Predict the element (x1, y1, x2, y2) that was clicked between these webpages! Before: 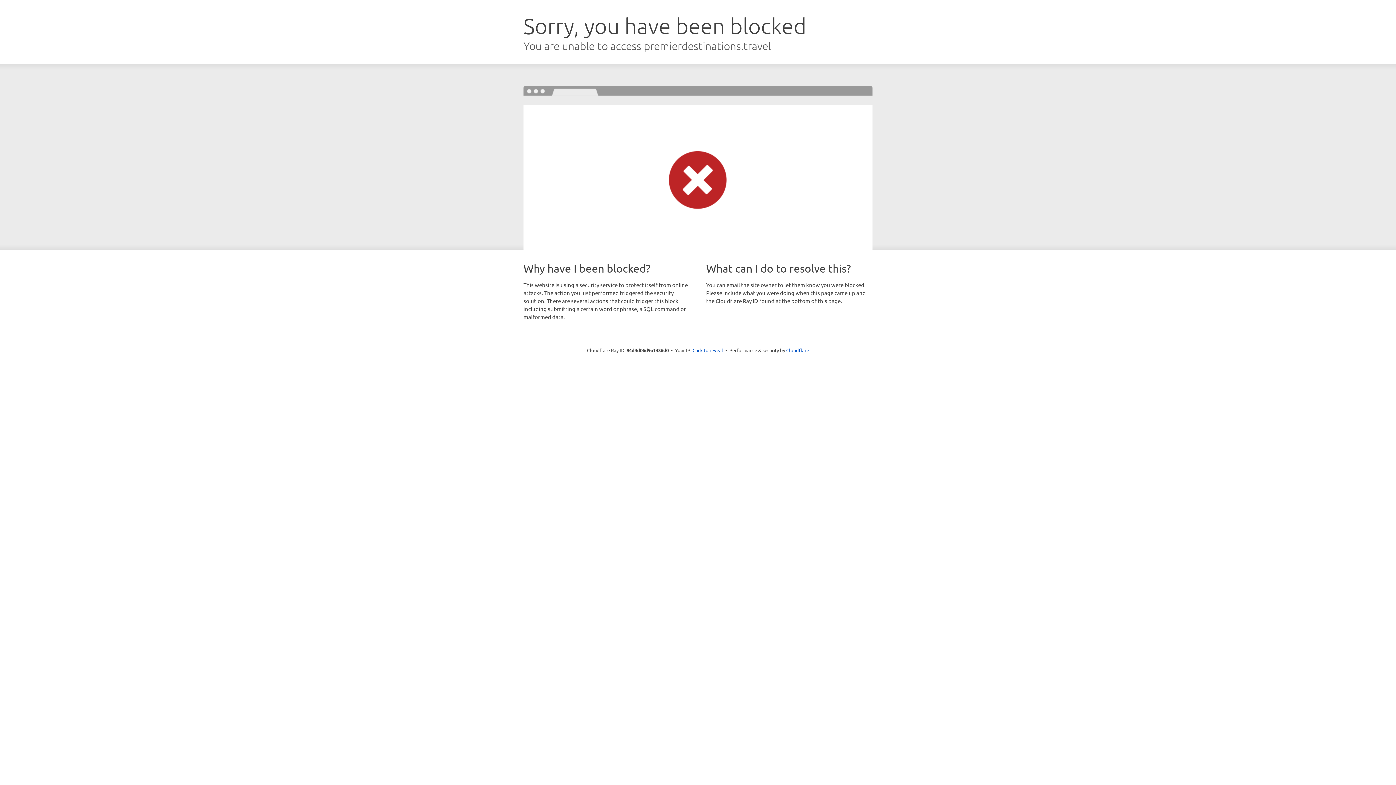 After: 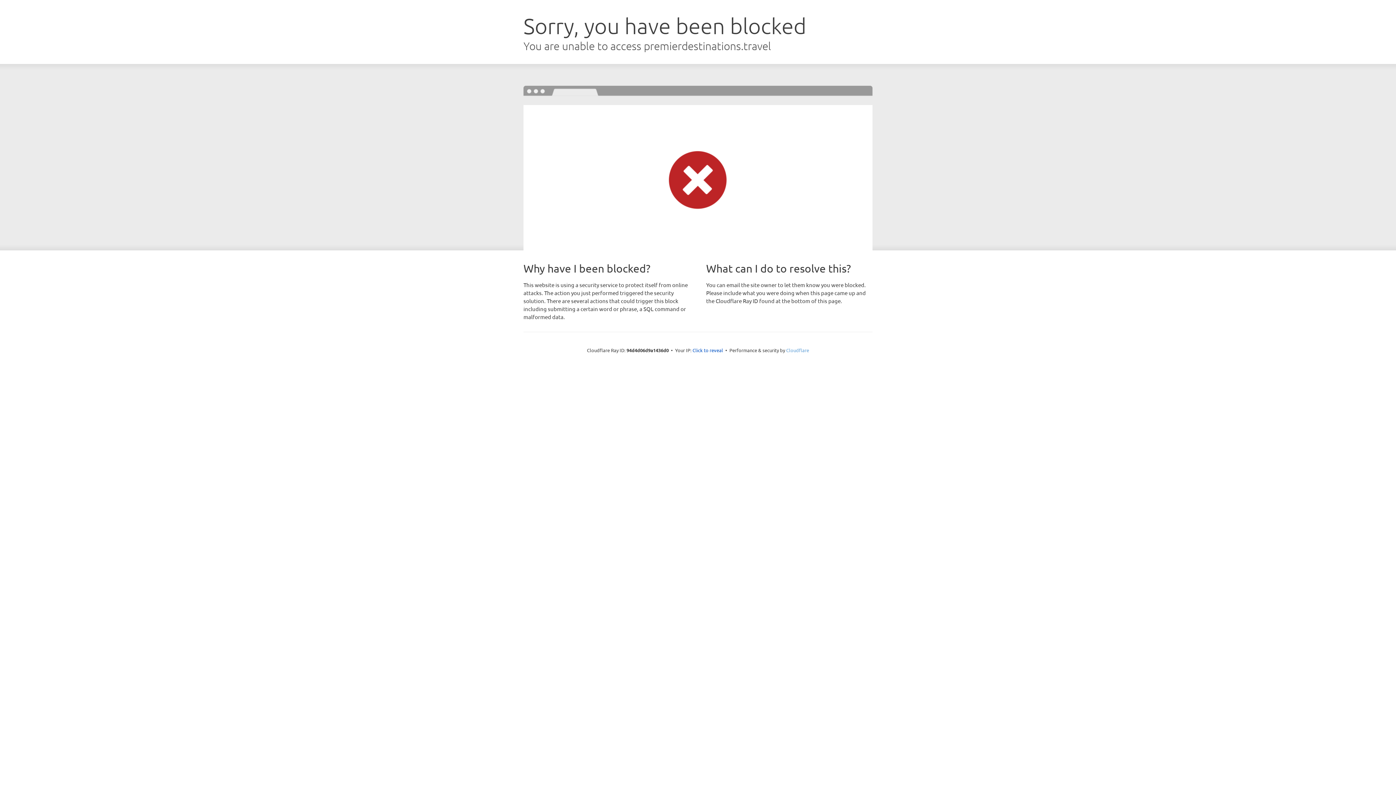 Action: bbox: (786, 347, 809, 353) label: Cloudflare